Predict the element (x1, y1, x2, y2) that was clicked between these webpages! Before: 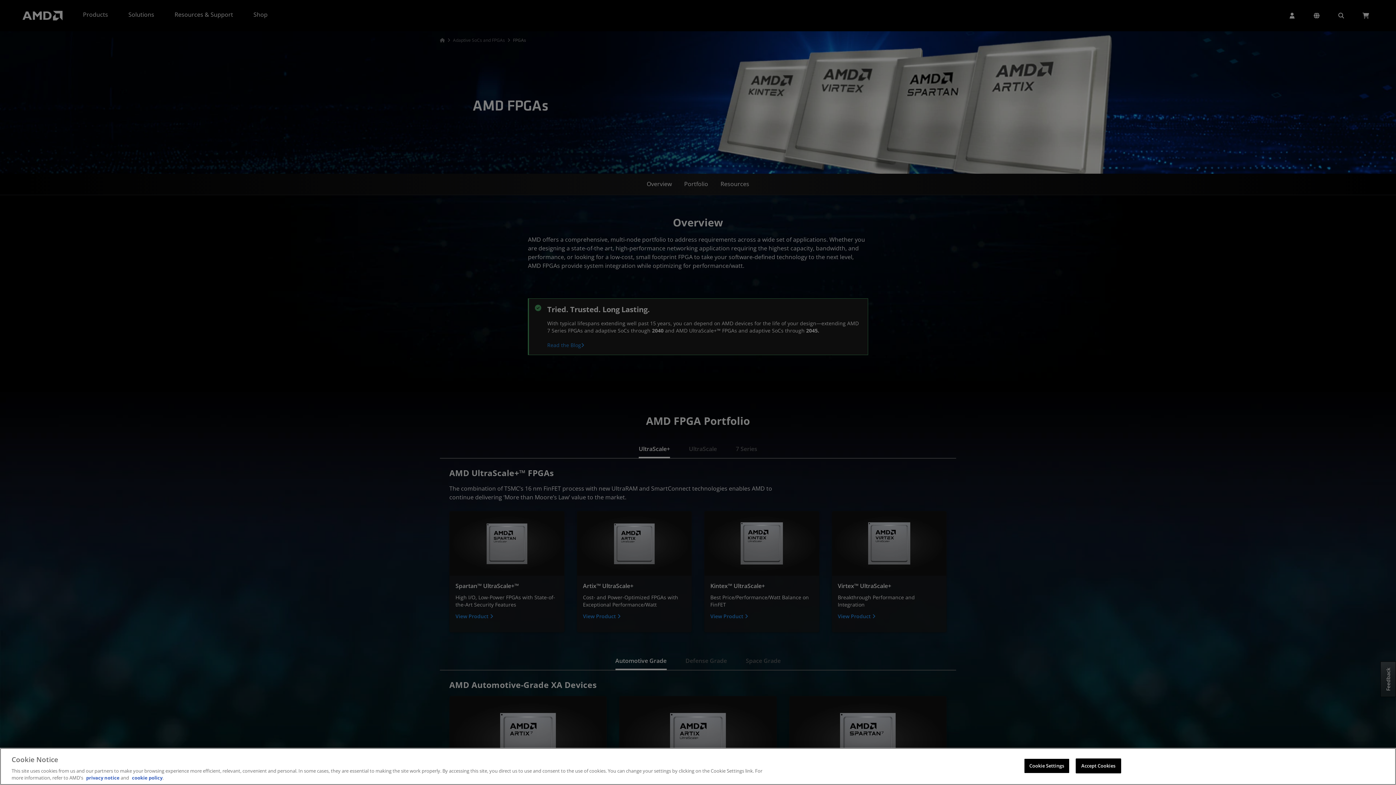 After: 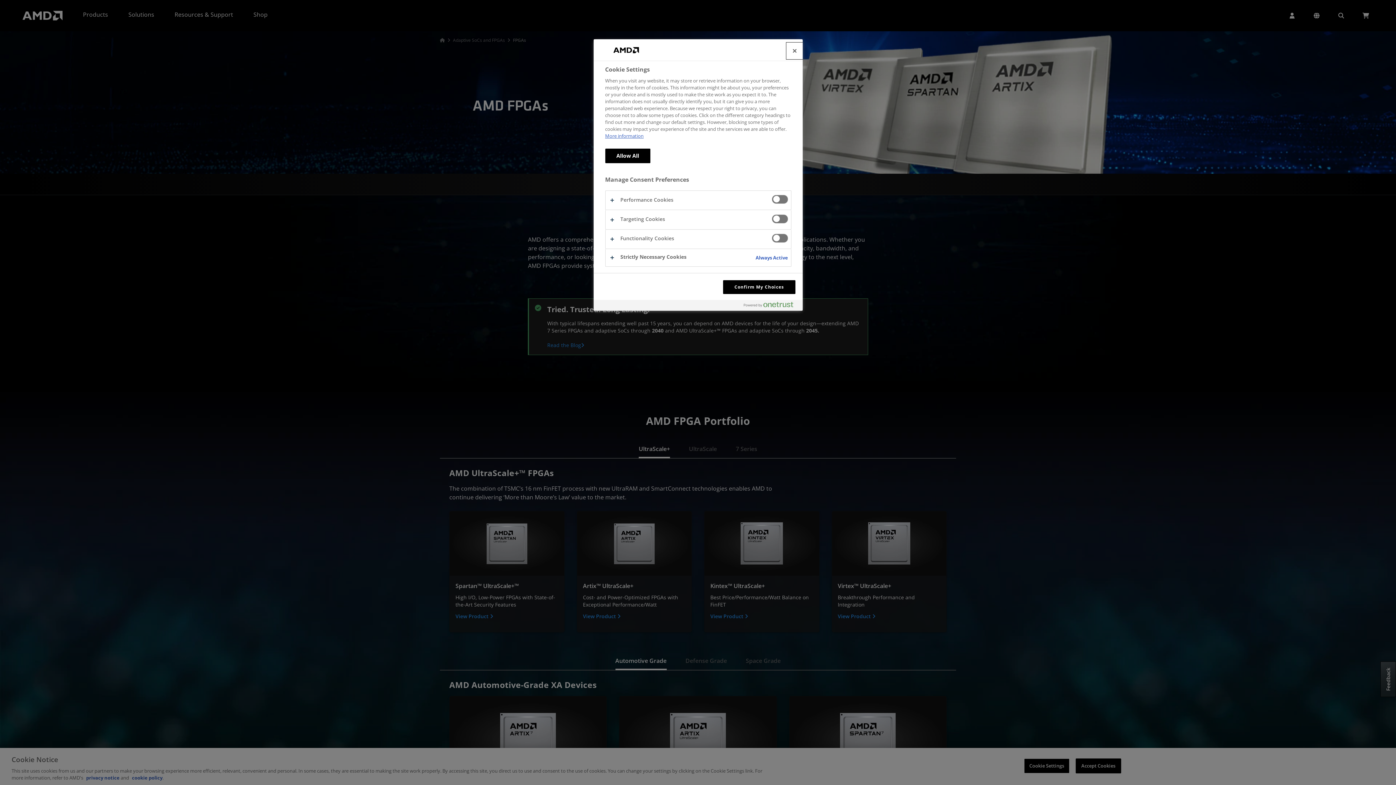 Action: bbox: (1024, 758, 1069, 773) label: Cookie Settings